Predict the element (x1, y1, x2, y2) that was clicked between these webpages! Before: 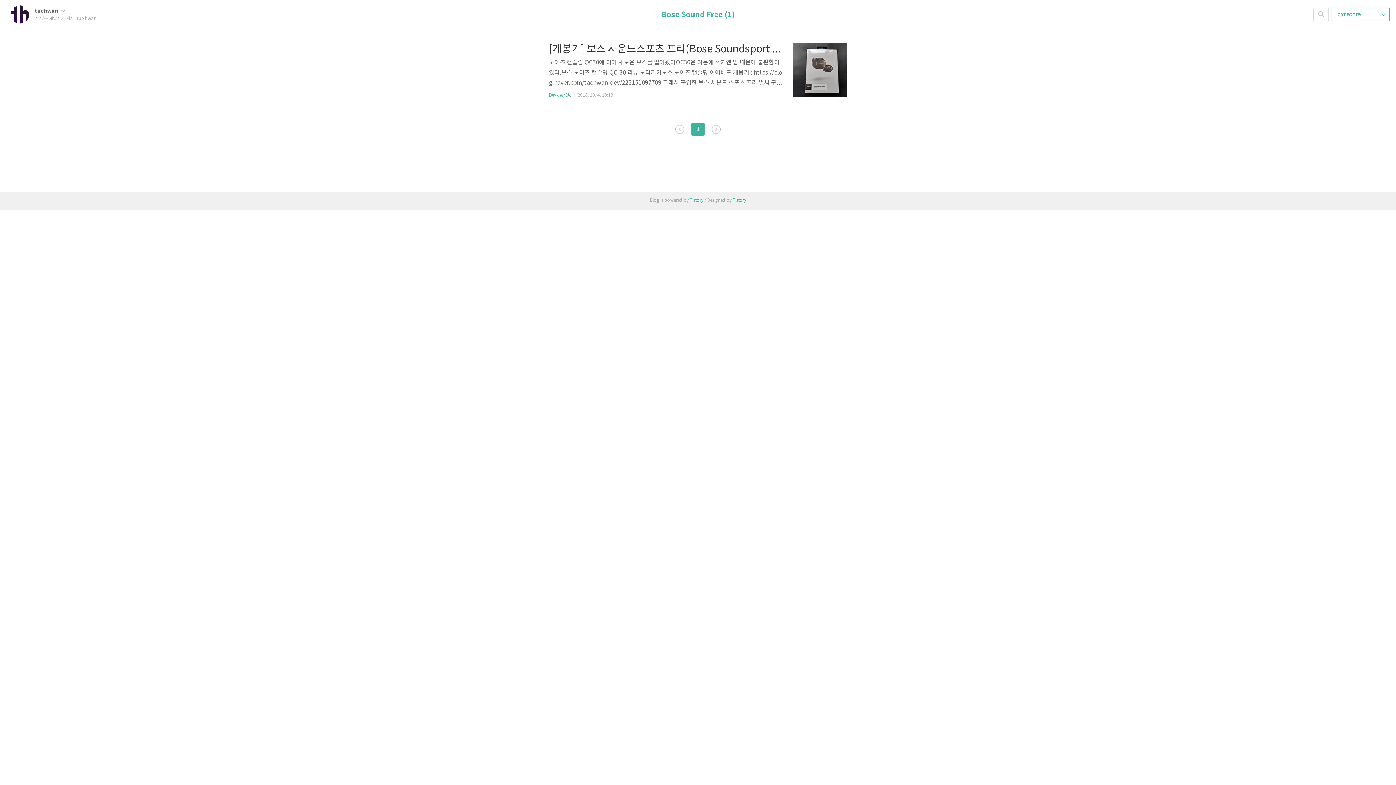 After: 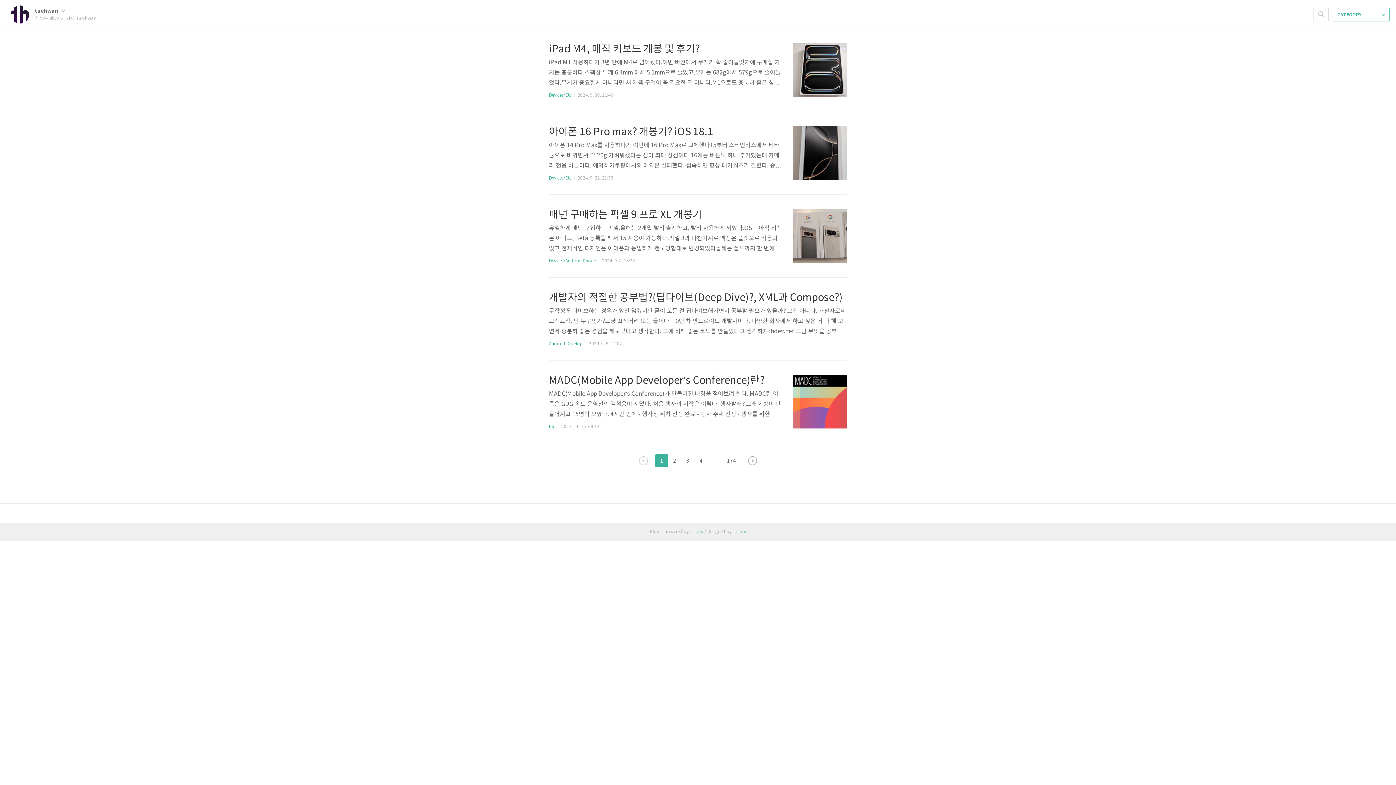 Action: bbox: (10, 5, 34, 23)